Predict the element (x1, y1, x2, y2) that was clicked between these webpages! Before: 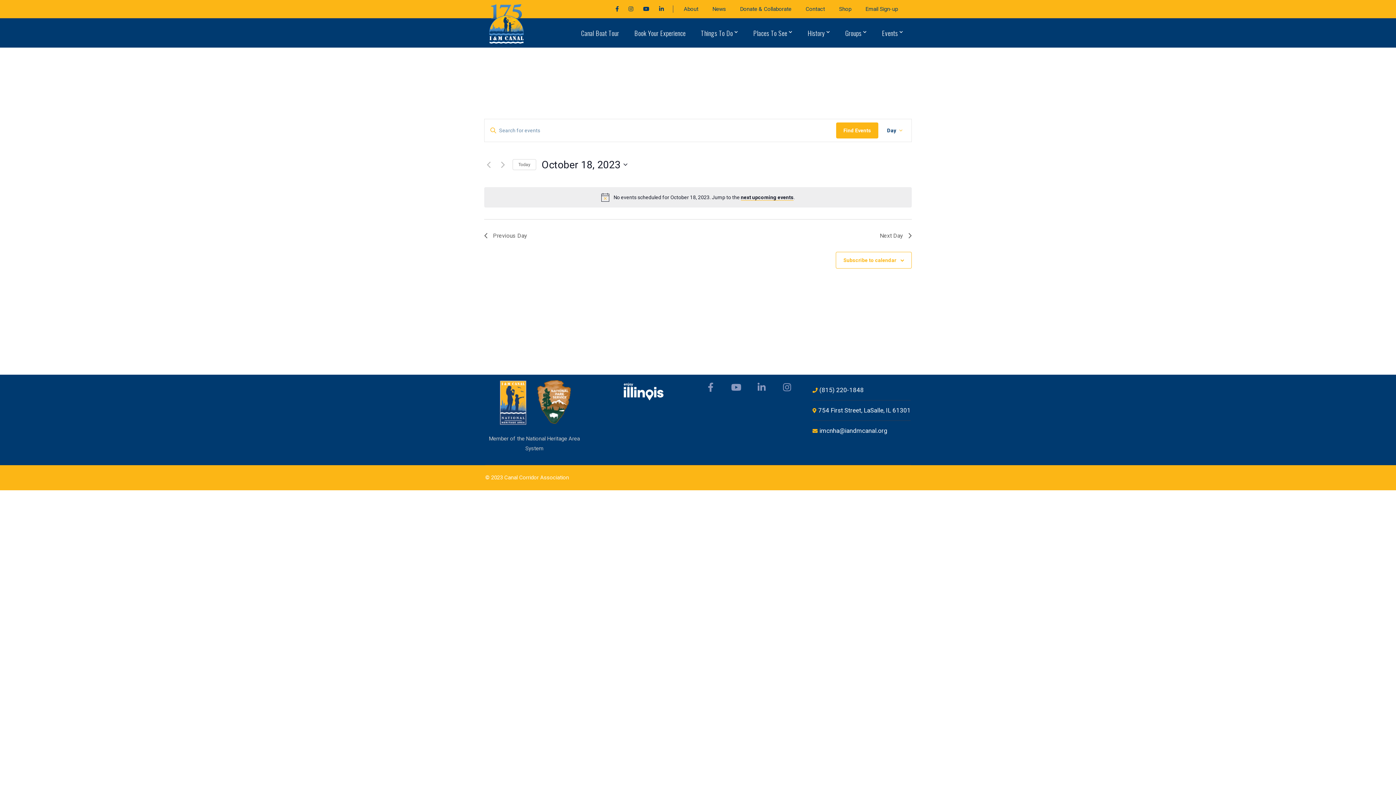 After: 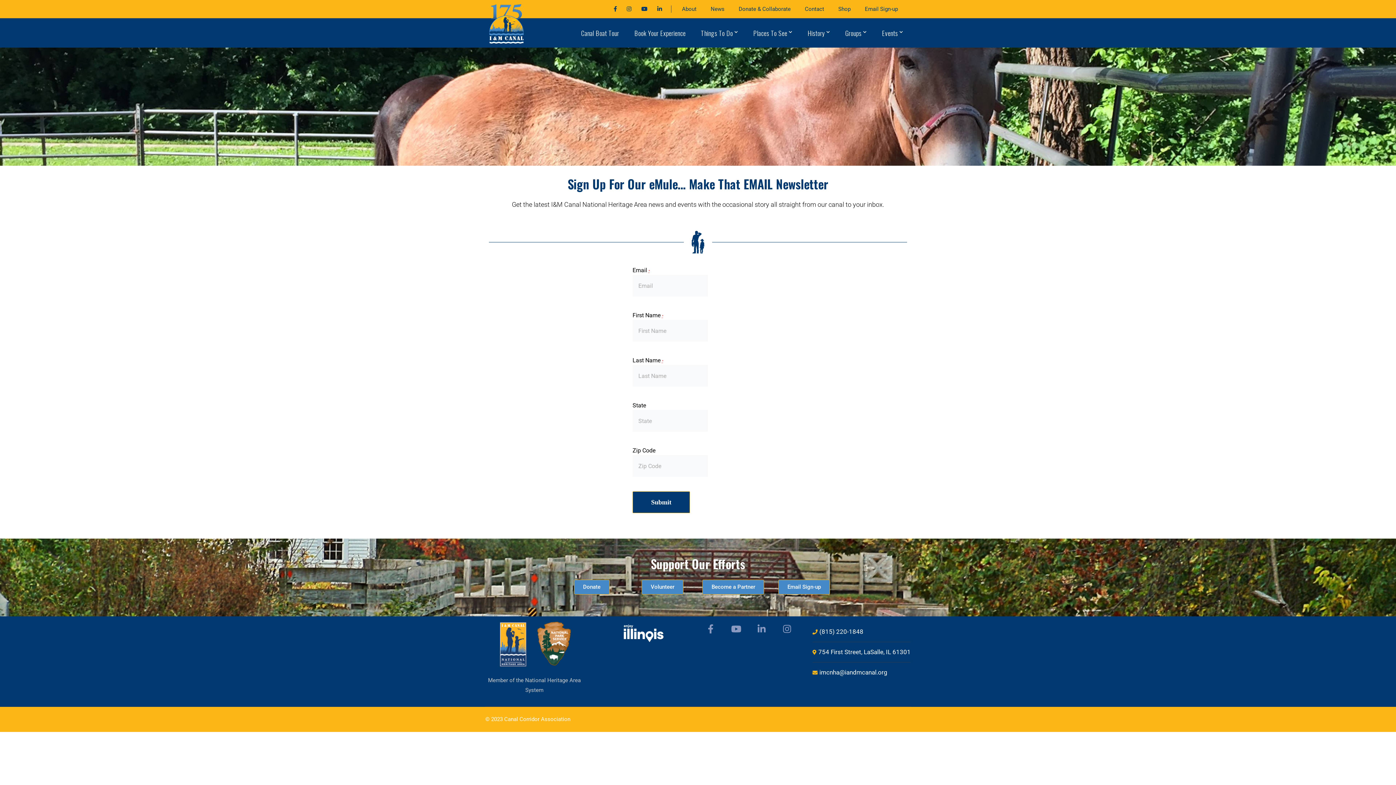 Action: bbox: (865, 5, 898, 12) label: Email Sign-up